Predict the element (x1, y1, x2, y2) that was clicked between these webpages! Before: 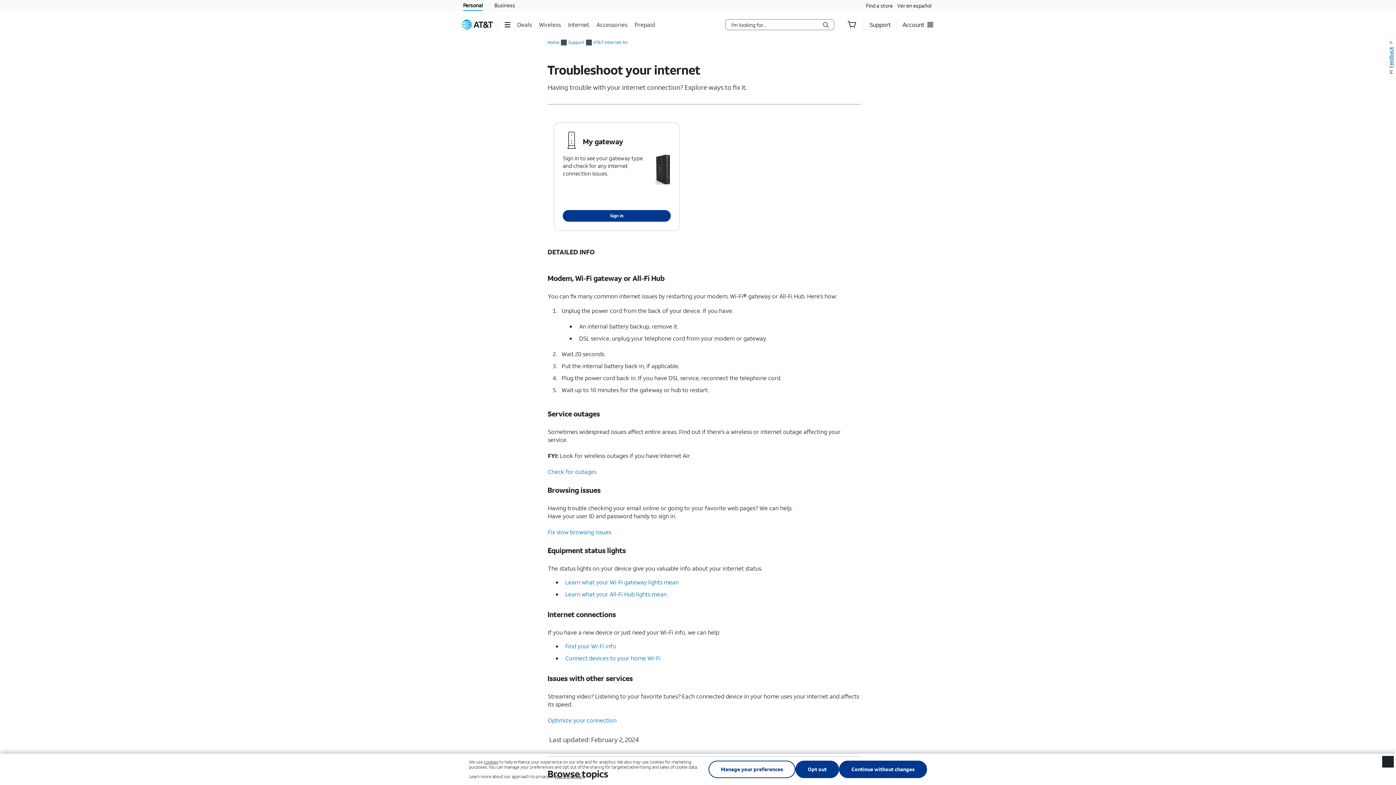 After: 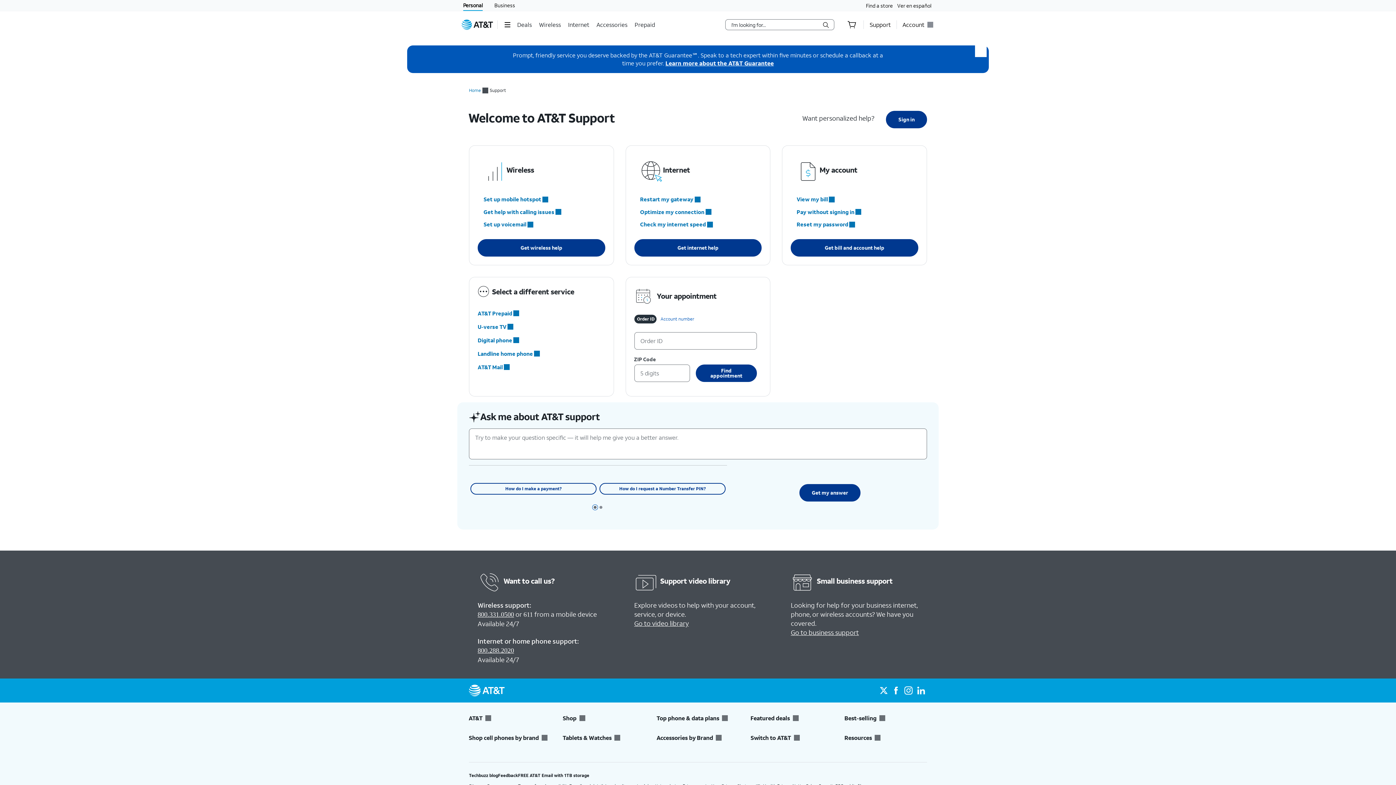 Action: bbox: (869, 15, 890, 33) label: Support